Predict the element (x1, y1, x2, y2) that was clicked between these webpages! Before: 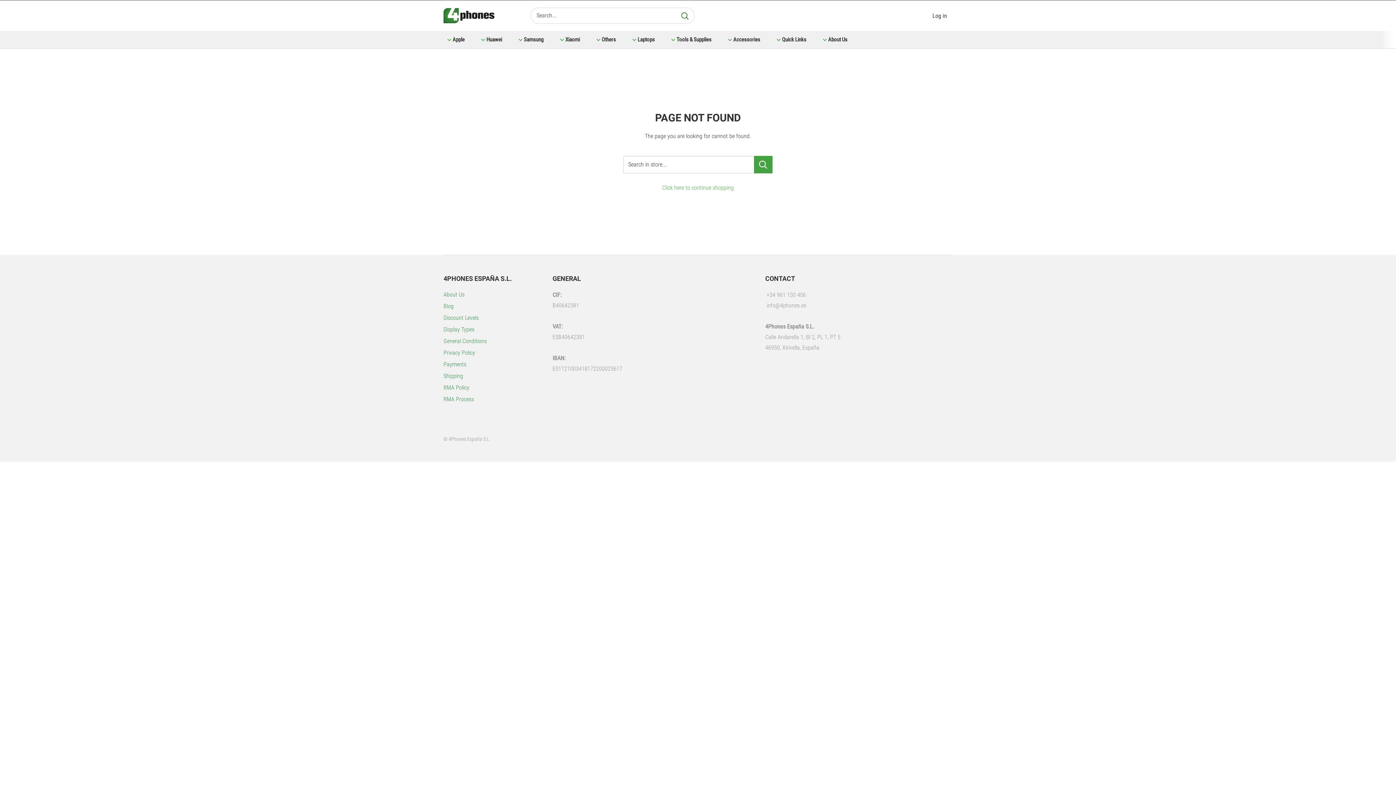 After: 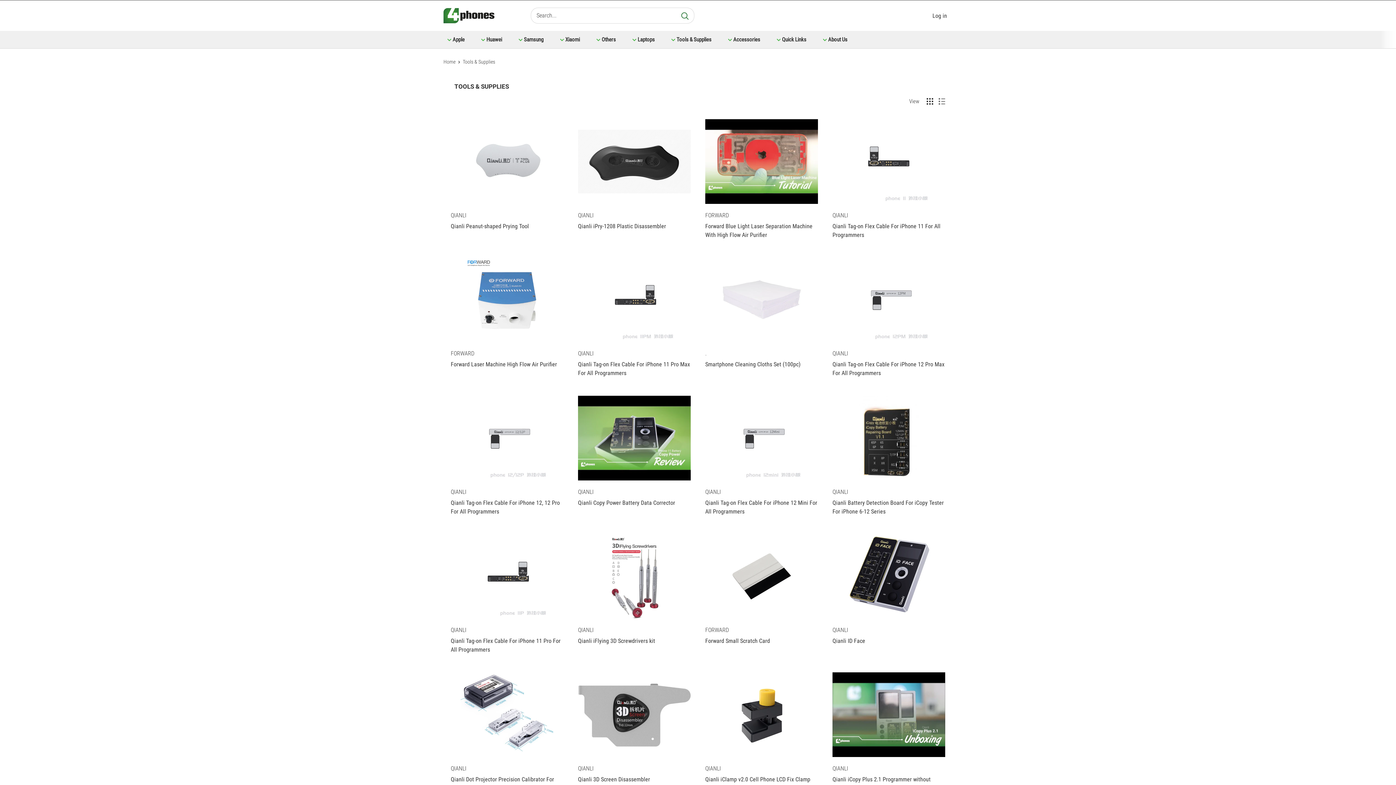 Action: label:  
Tools & Supplies bbox: (667, 34, 711, 44)